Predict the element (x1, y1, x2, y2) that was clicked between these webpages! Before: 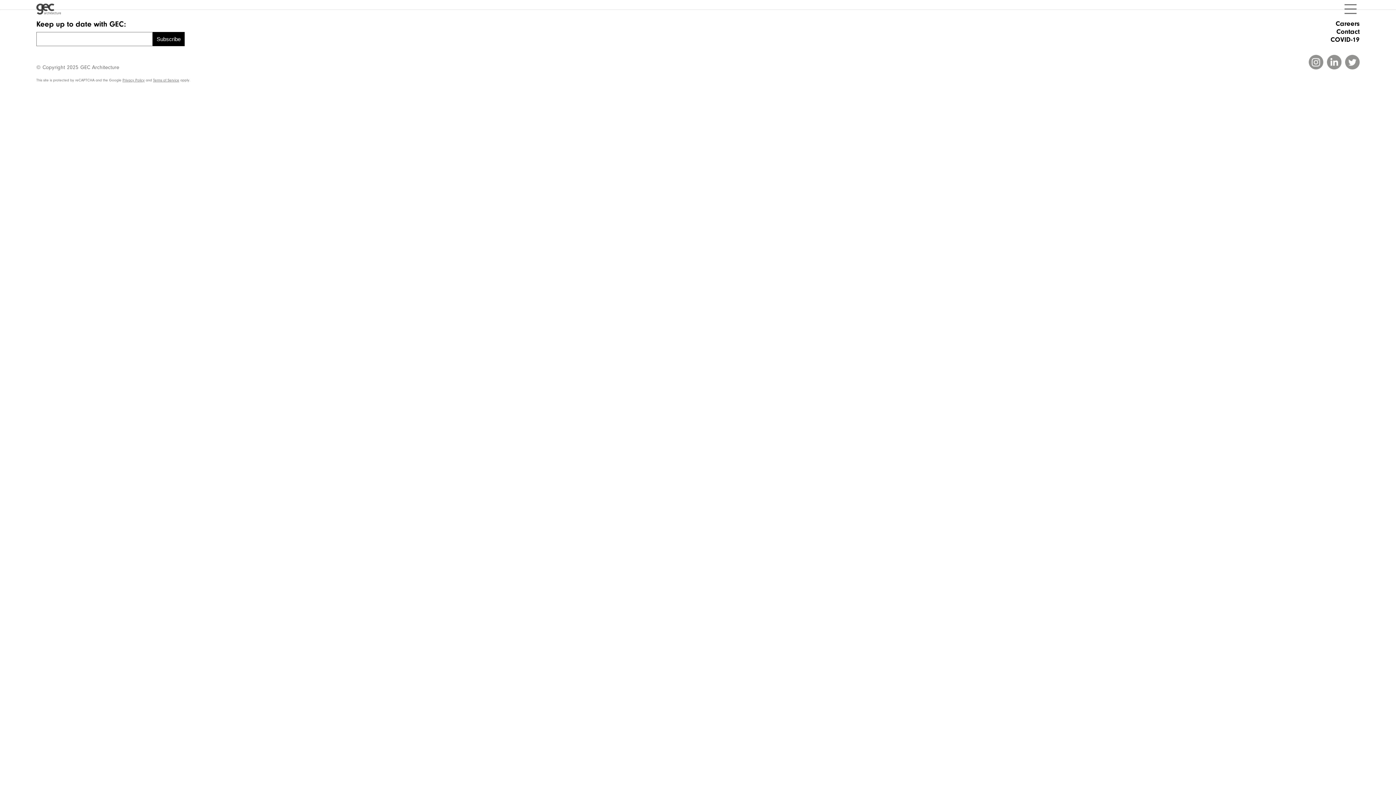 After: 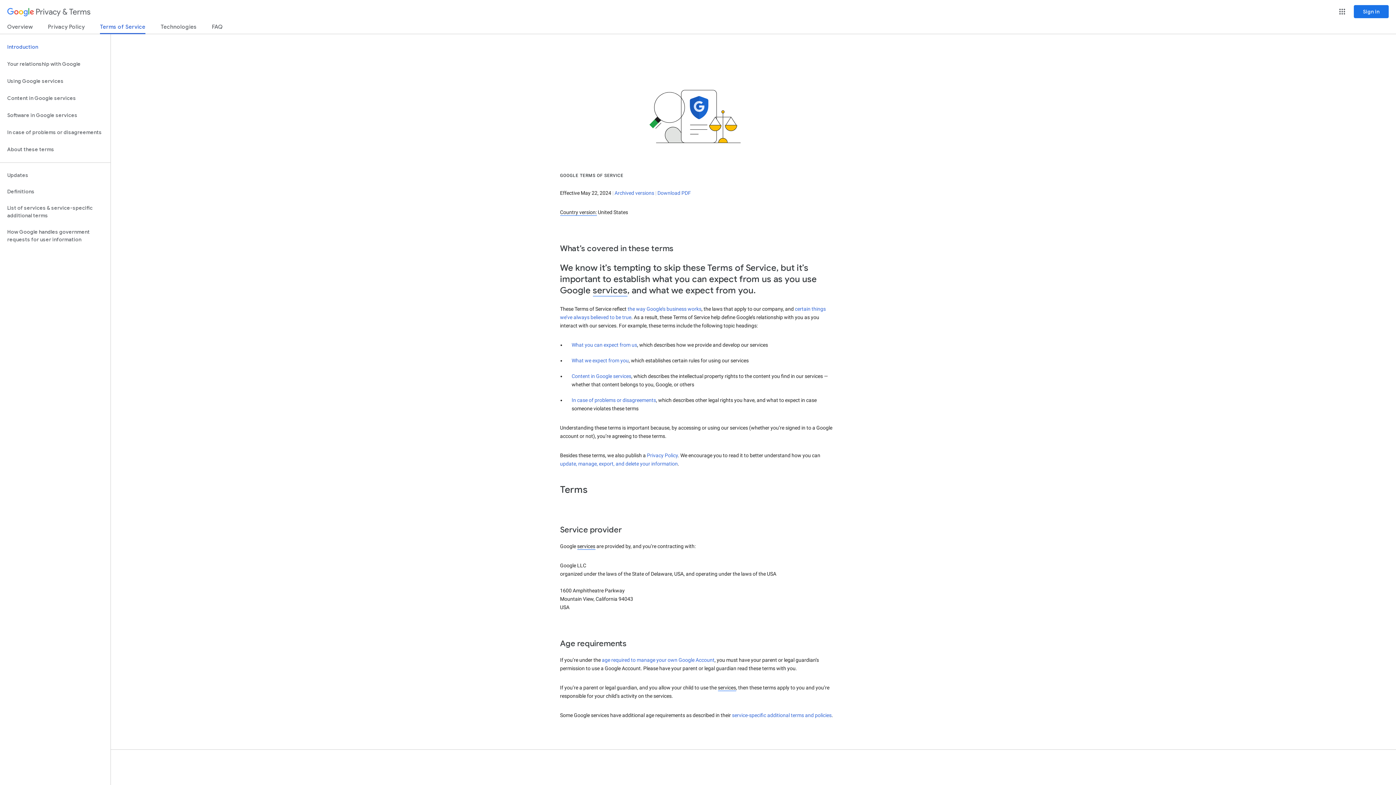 Action: label: Terms of Service bbox: (153, 78, 179, 82)